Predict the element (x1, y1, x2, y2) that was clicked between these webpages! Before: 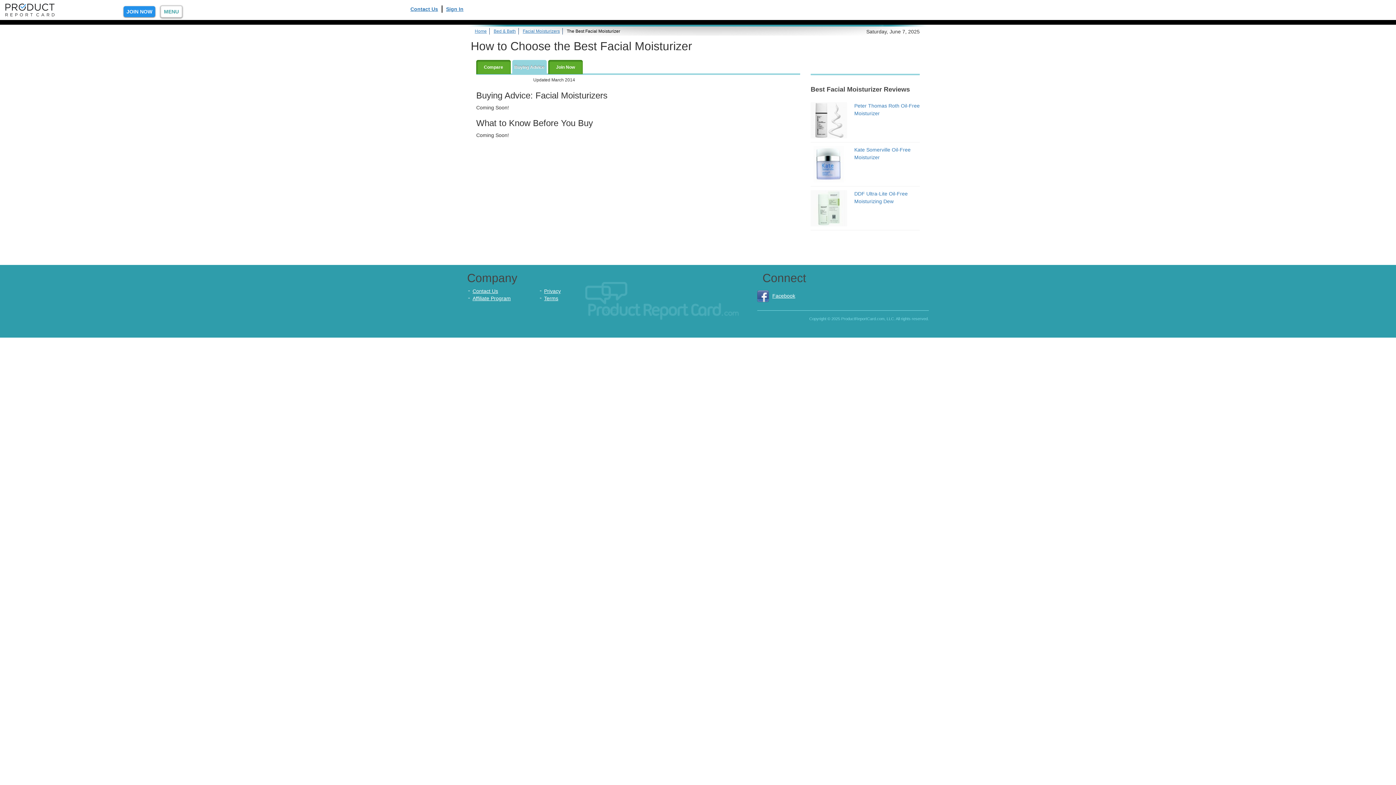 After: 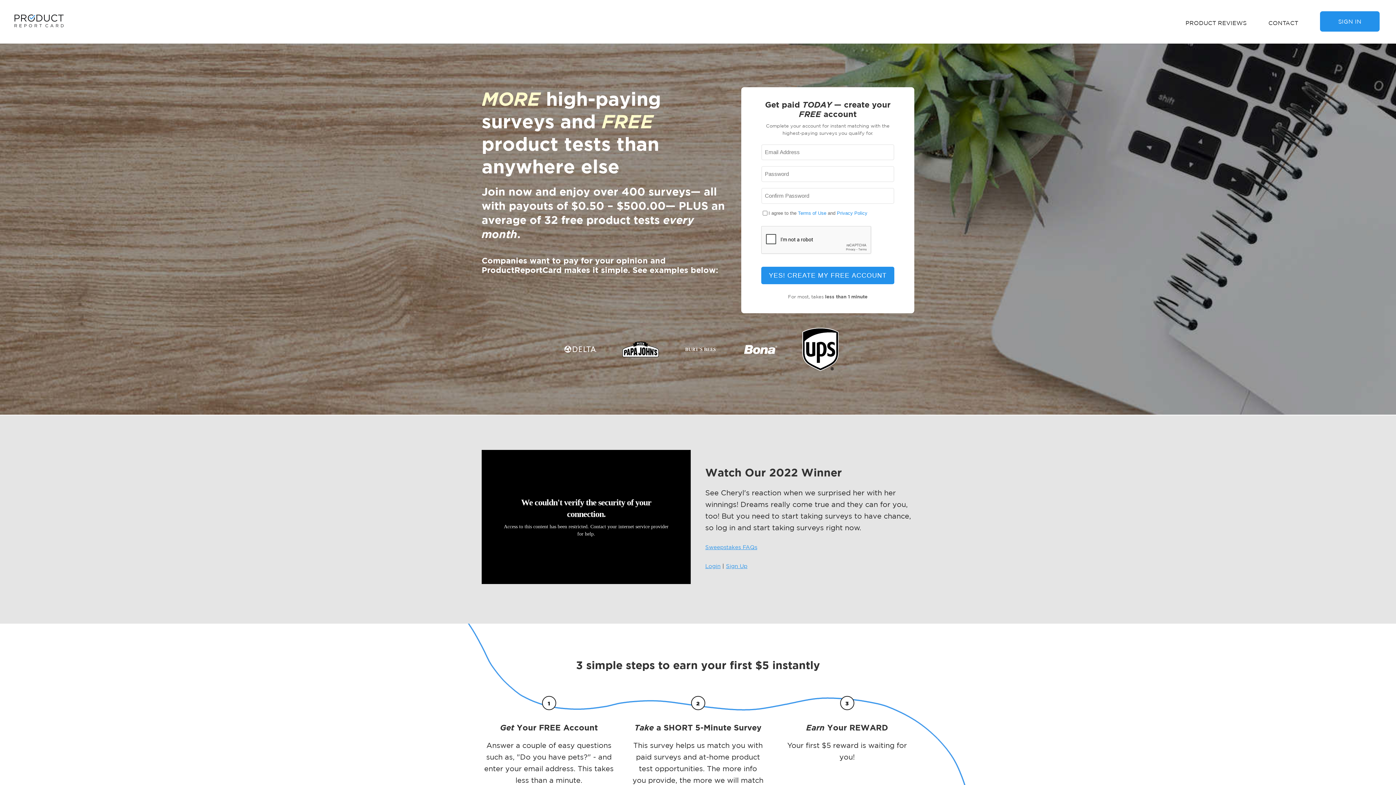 Action: label: Join Now bbox: (548, 60, 582, 74)